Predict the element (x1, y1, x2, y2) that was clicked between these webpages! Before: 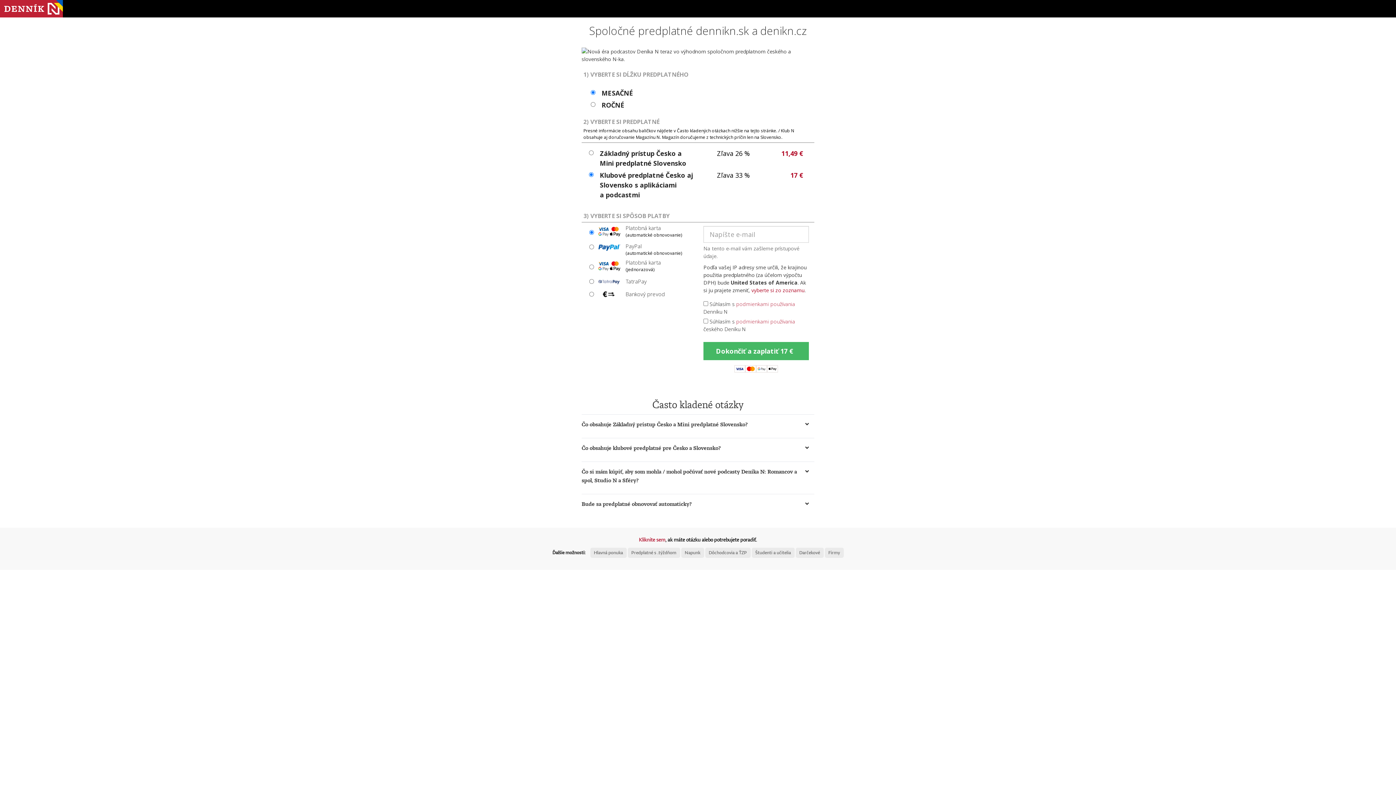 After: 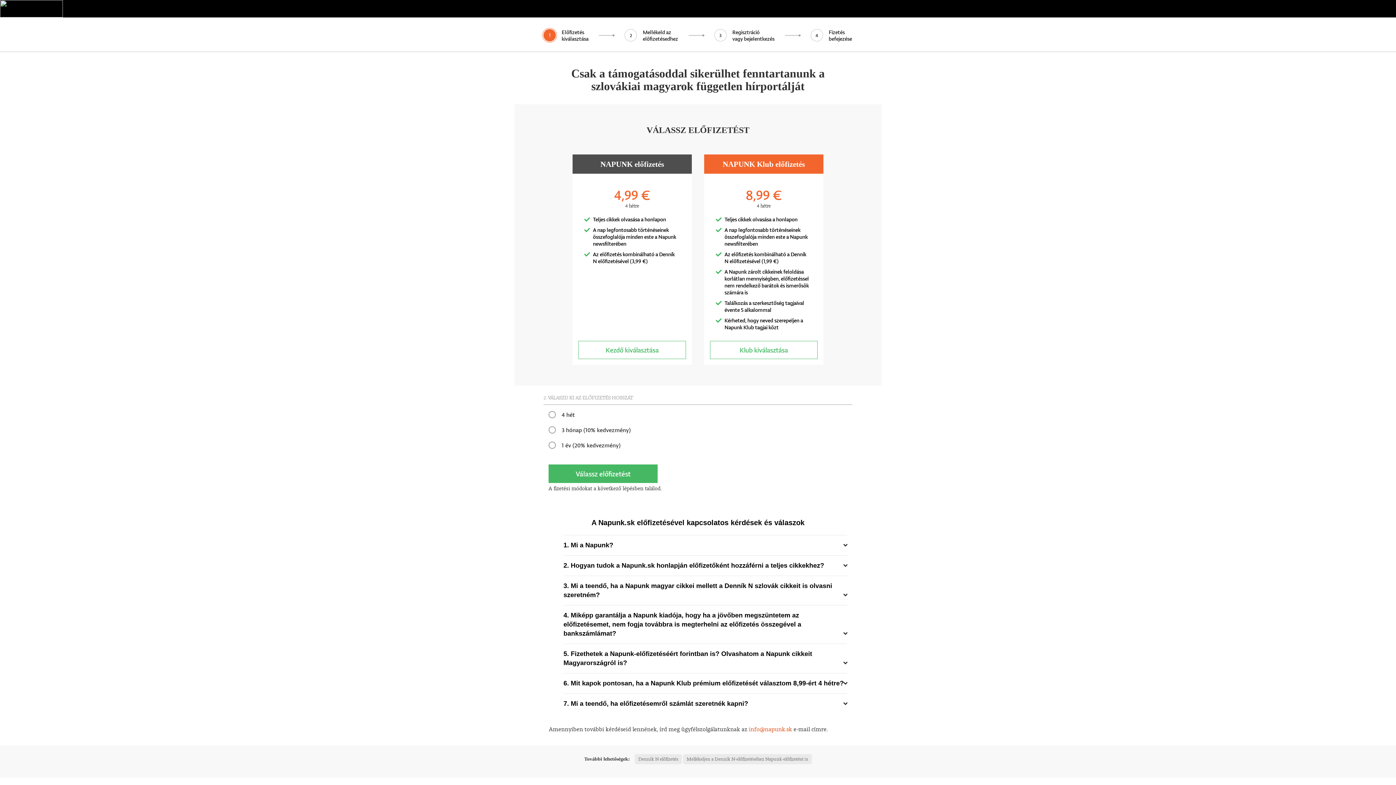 Action: label: Napunk bbox: (681, 548, 704, 558)